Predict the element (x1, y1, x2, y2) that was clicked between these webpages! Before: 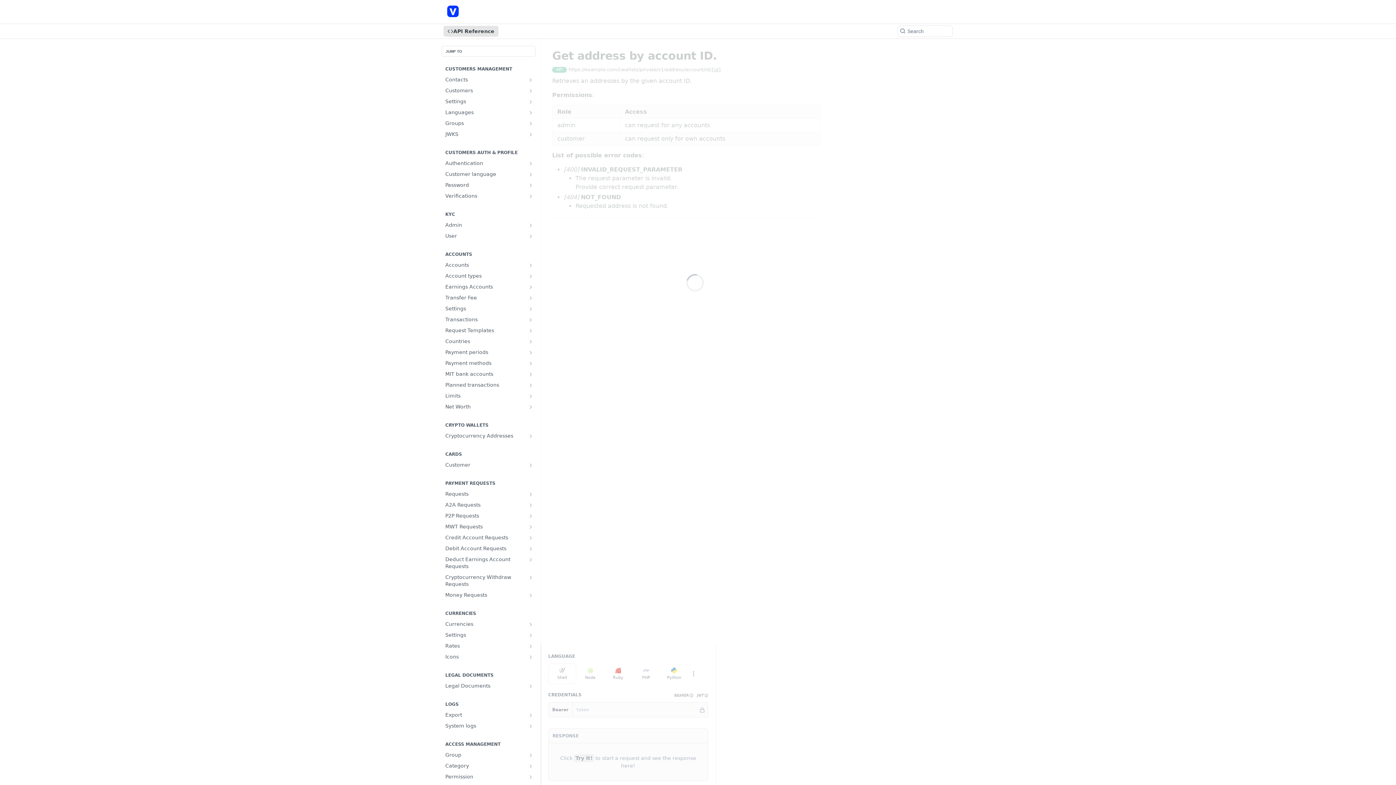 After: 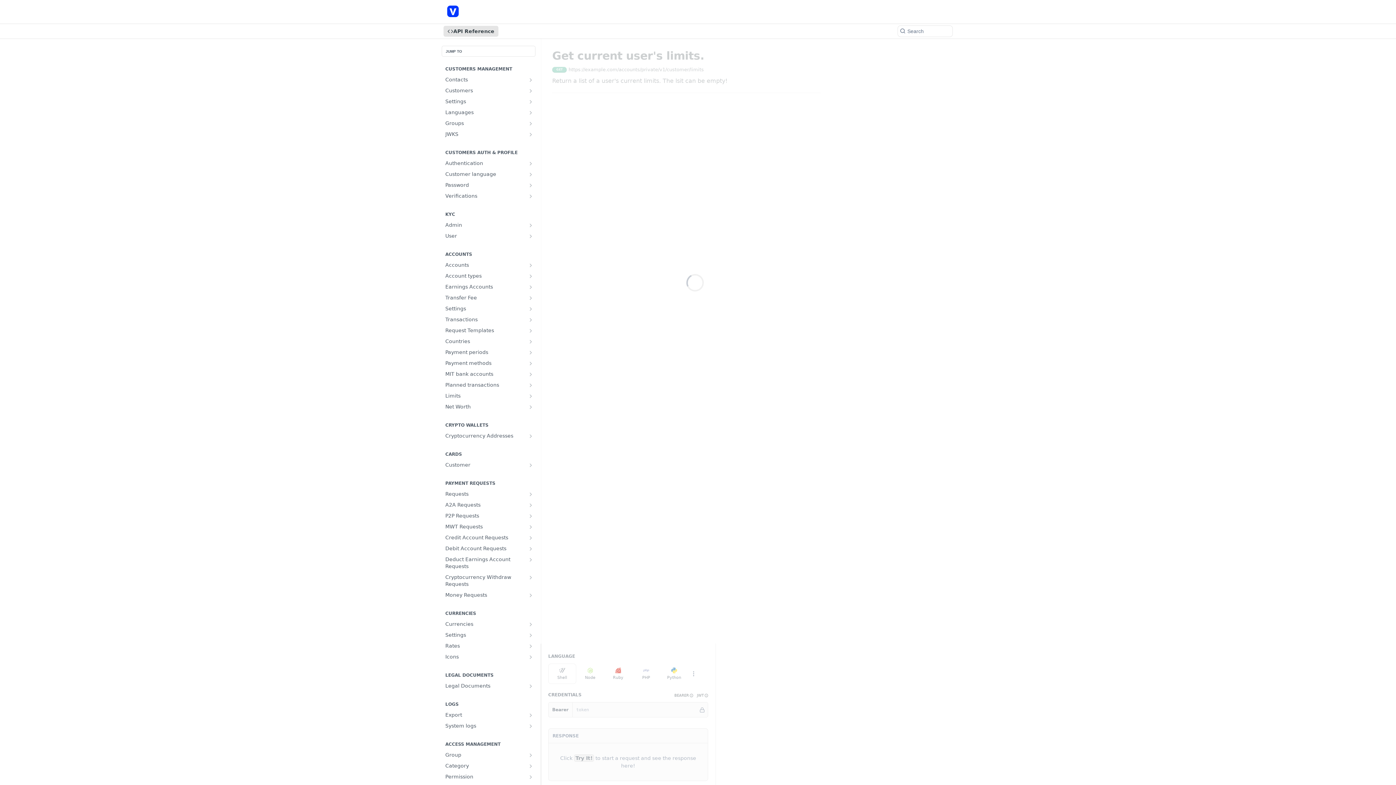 Action: bbox: (441, 390, 535, 401) label: Limits